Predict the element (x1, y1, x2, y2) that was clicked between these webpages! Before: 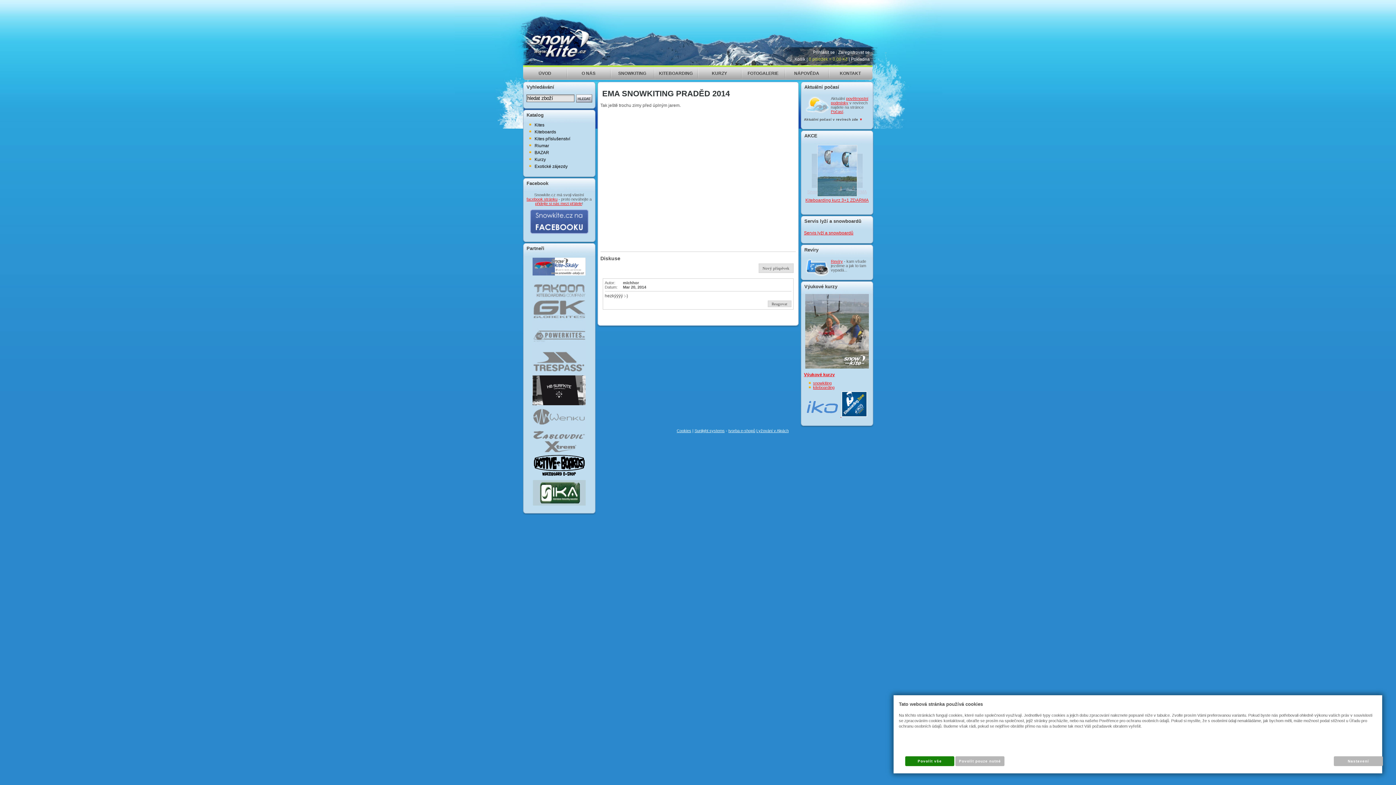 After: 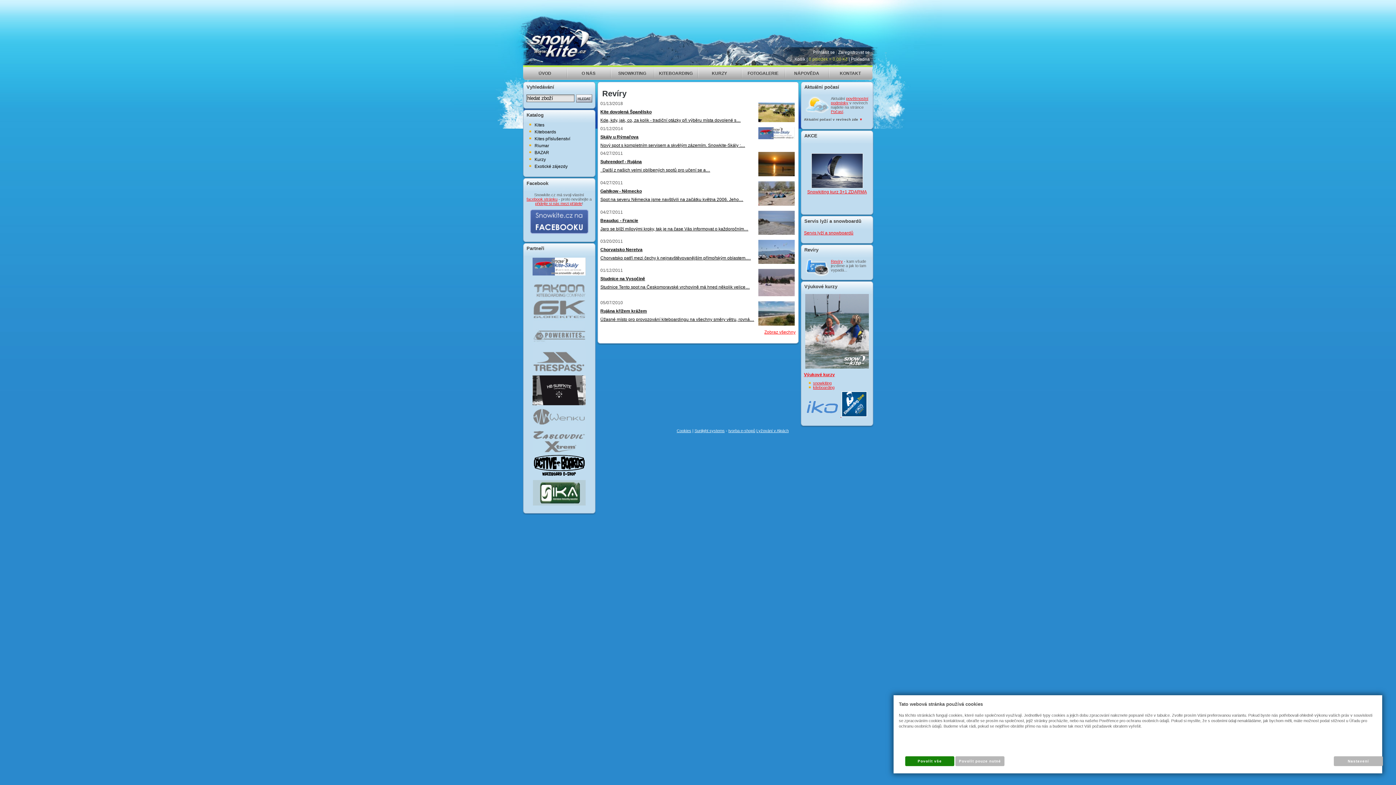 Action: bbox: (831, 259, 843, 263) label: Revíry